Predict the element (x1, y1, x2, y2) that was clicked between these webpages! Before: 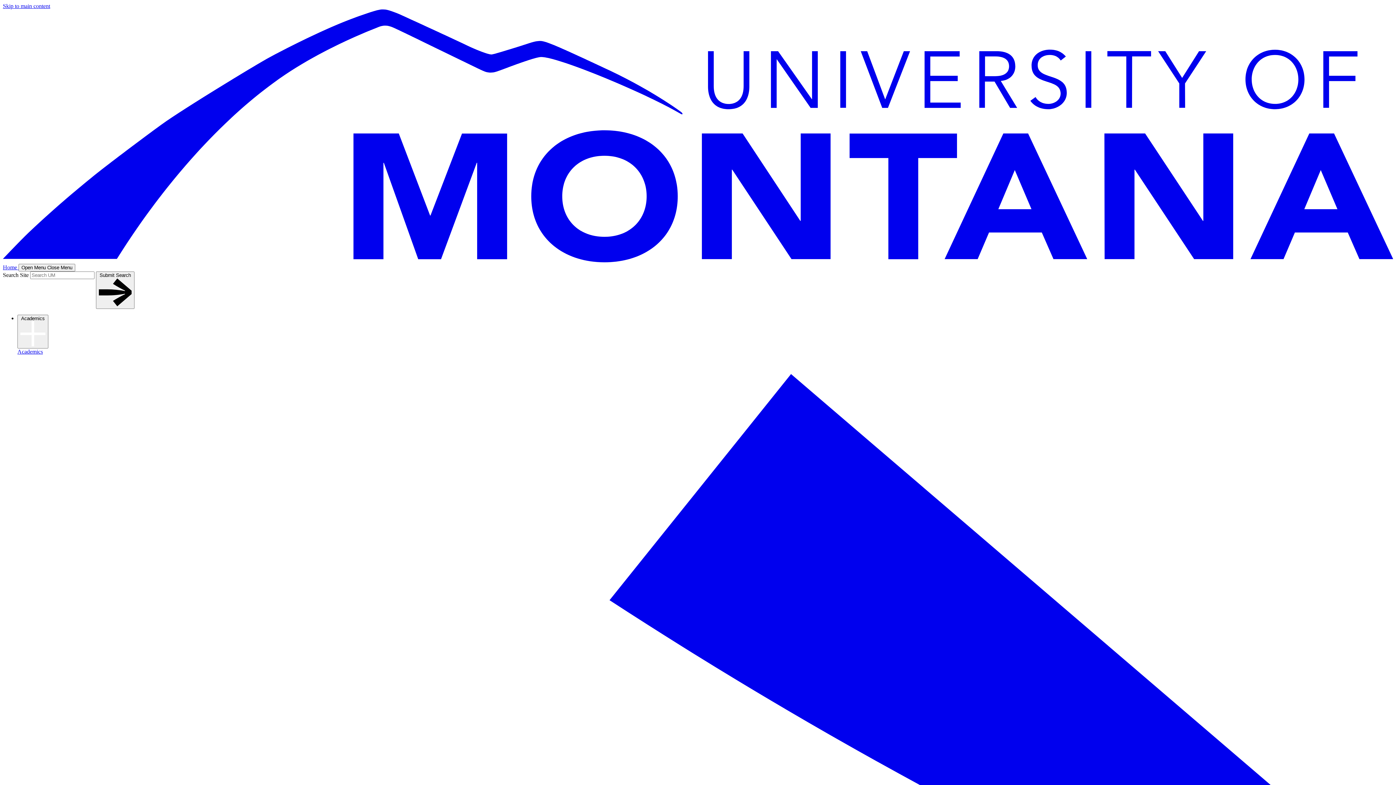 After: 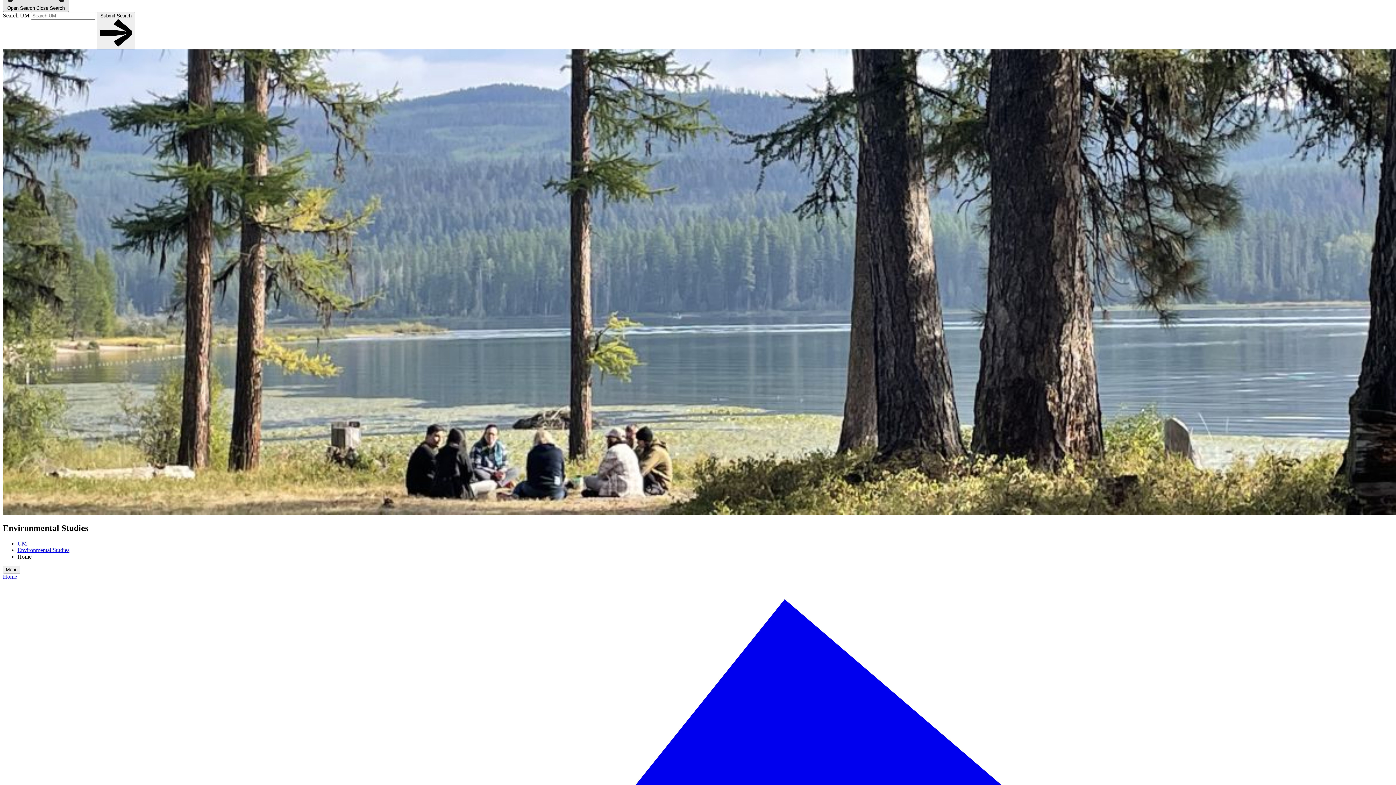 Action: label: Skip to main content bbox: (2, 2, 50, 9)